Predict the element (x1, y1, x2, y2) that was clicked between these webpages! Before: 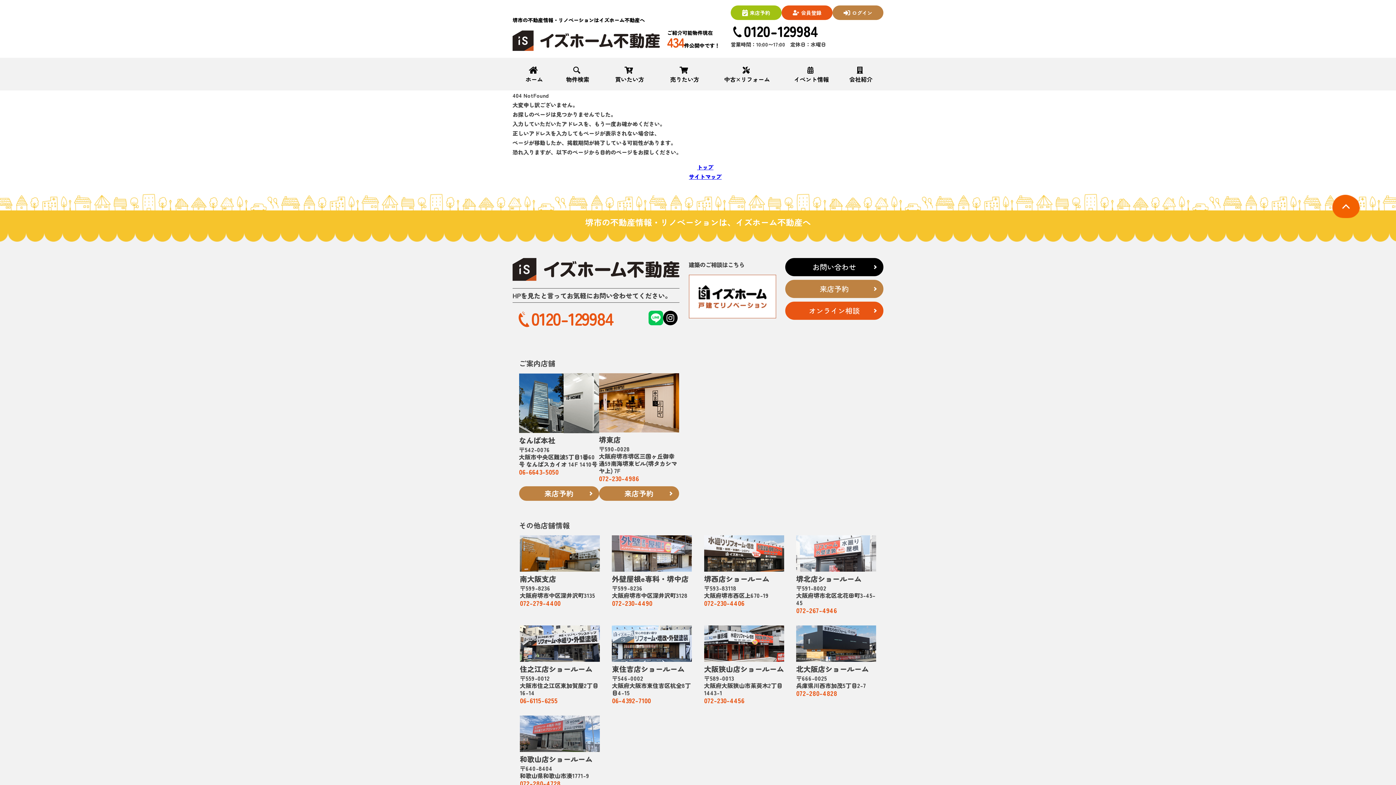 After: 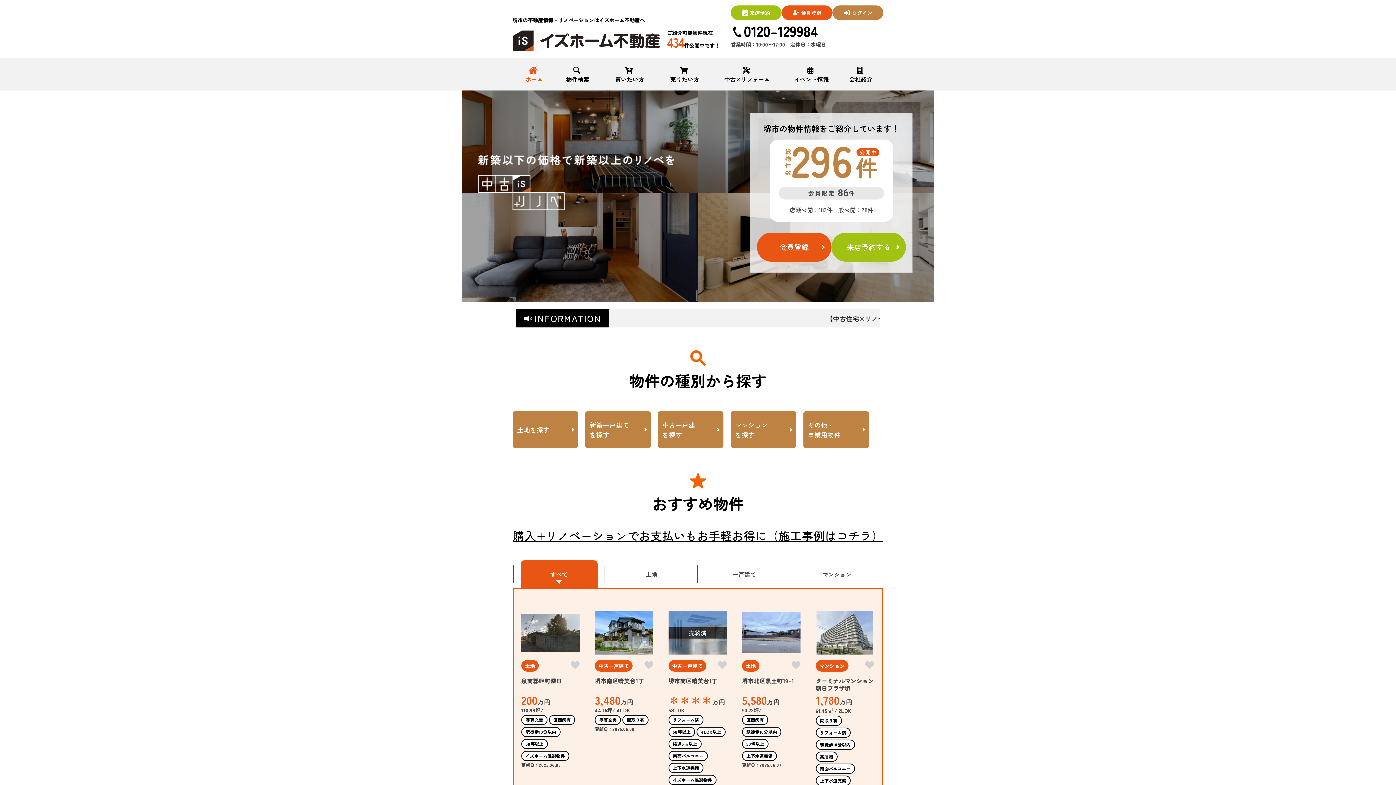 Action: bbox: (516, 65, 552, 82) label: ホーム